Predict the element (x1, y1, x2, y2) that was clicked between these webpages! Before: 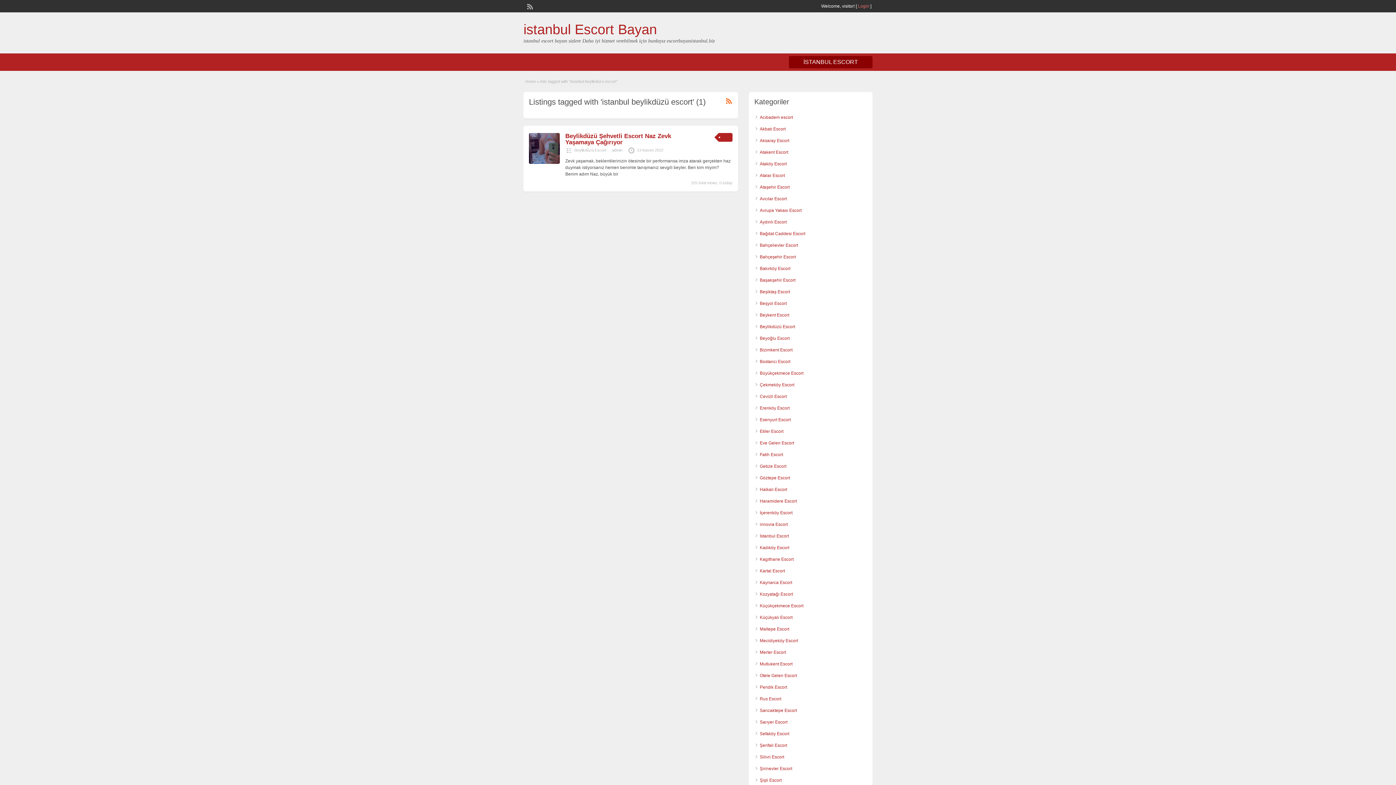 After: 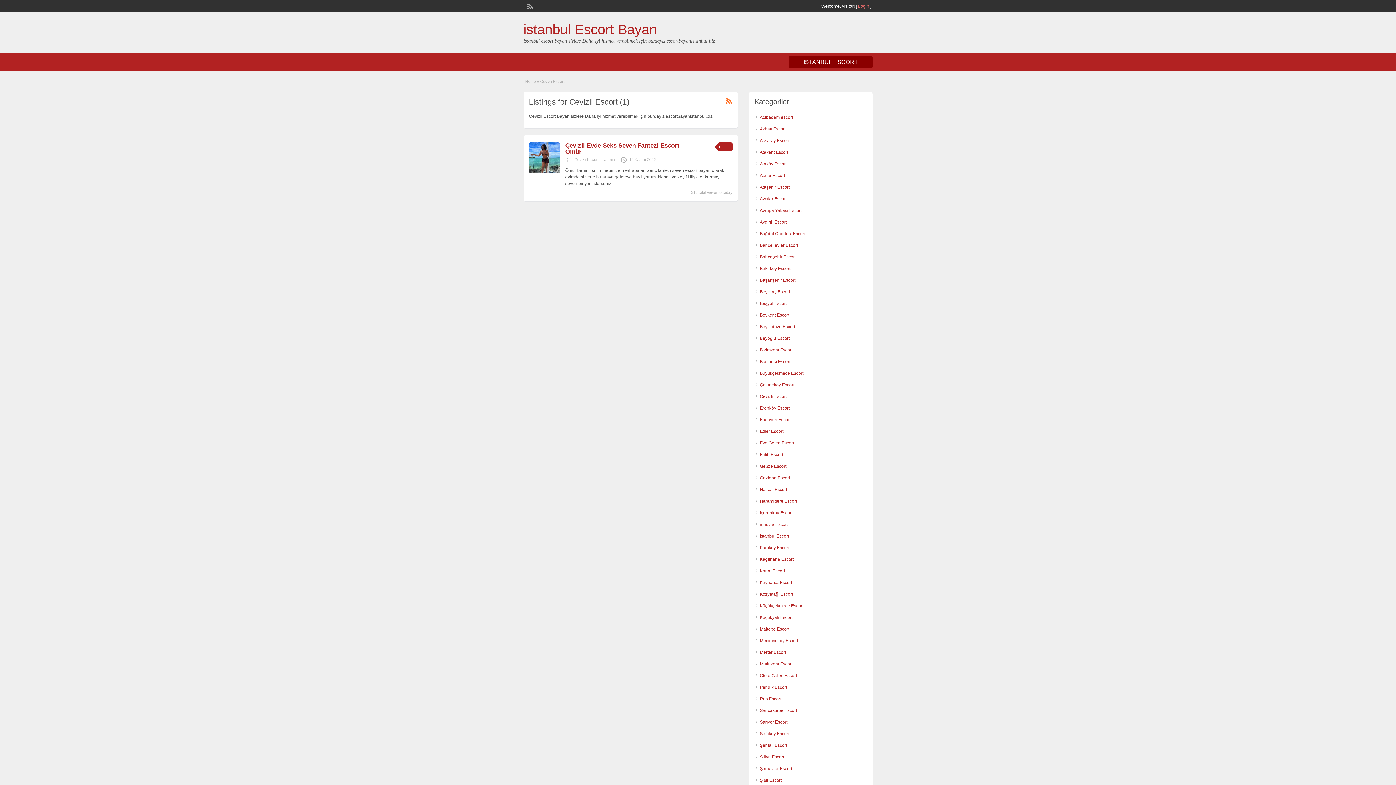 Action: bbox: (760, 394, 786, 399) label: Cevizli Escort